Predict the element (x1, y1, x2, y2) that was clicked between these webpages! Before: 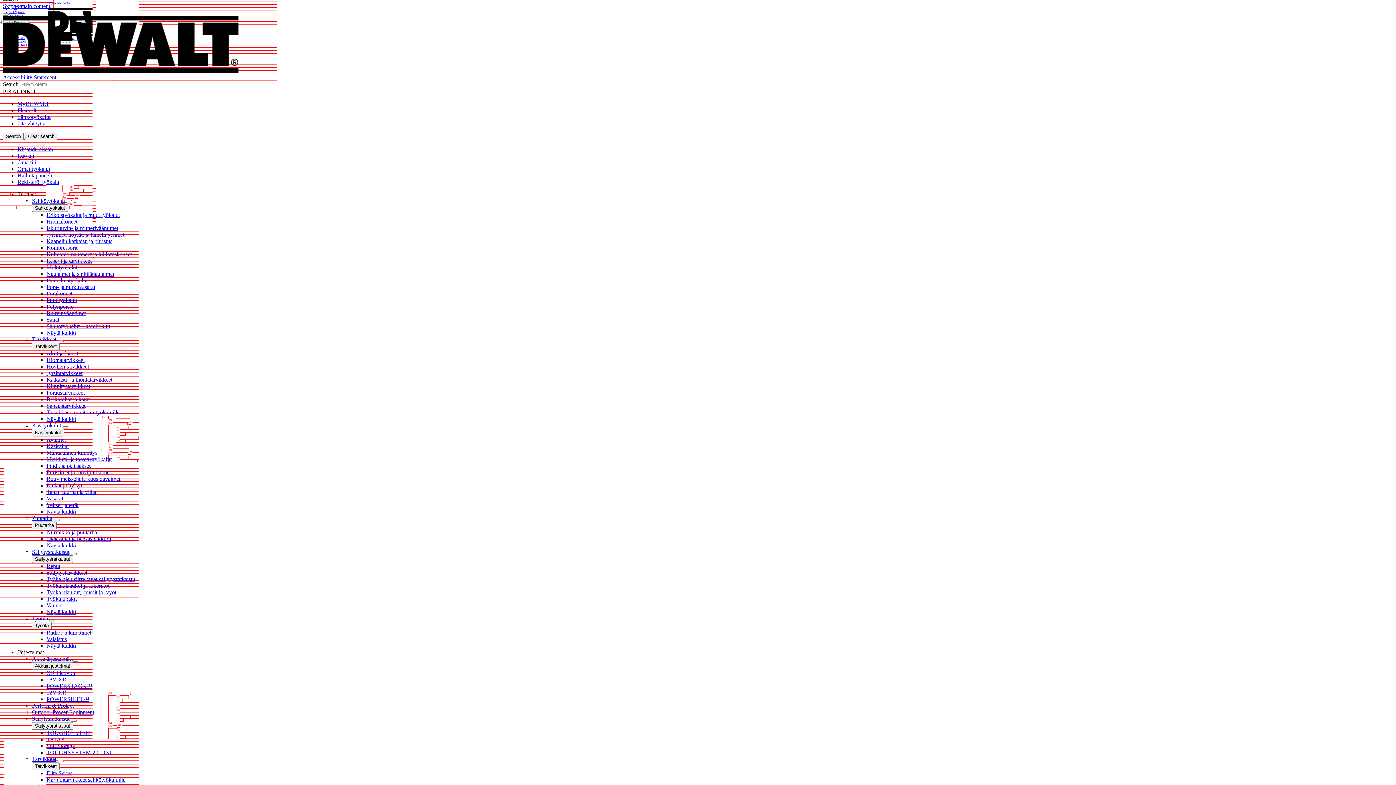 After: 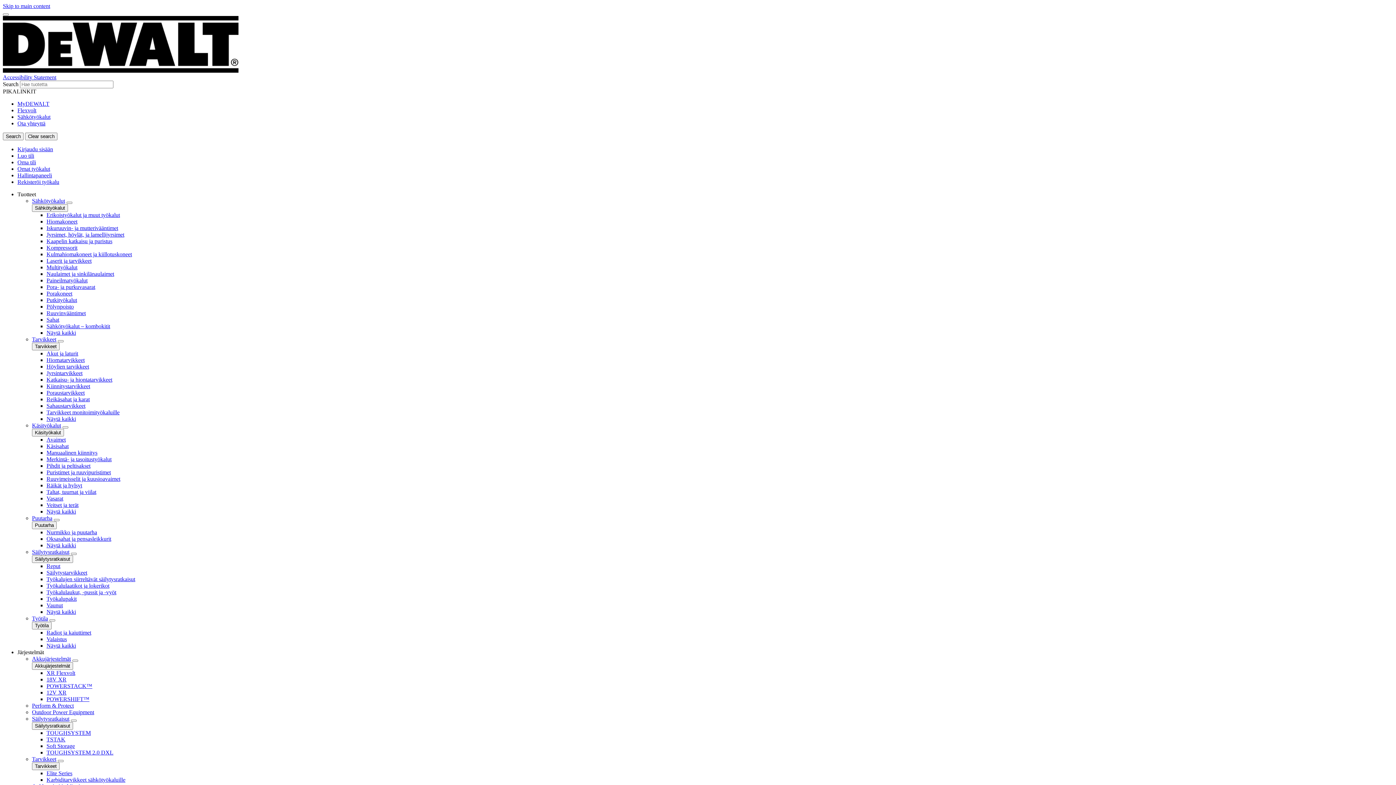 Action: label: Nurmikko ja puutarha bbox: (46, 529, 97, 535)